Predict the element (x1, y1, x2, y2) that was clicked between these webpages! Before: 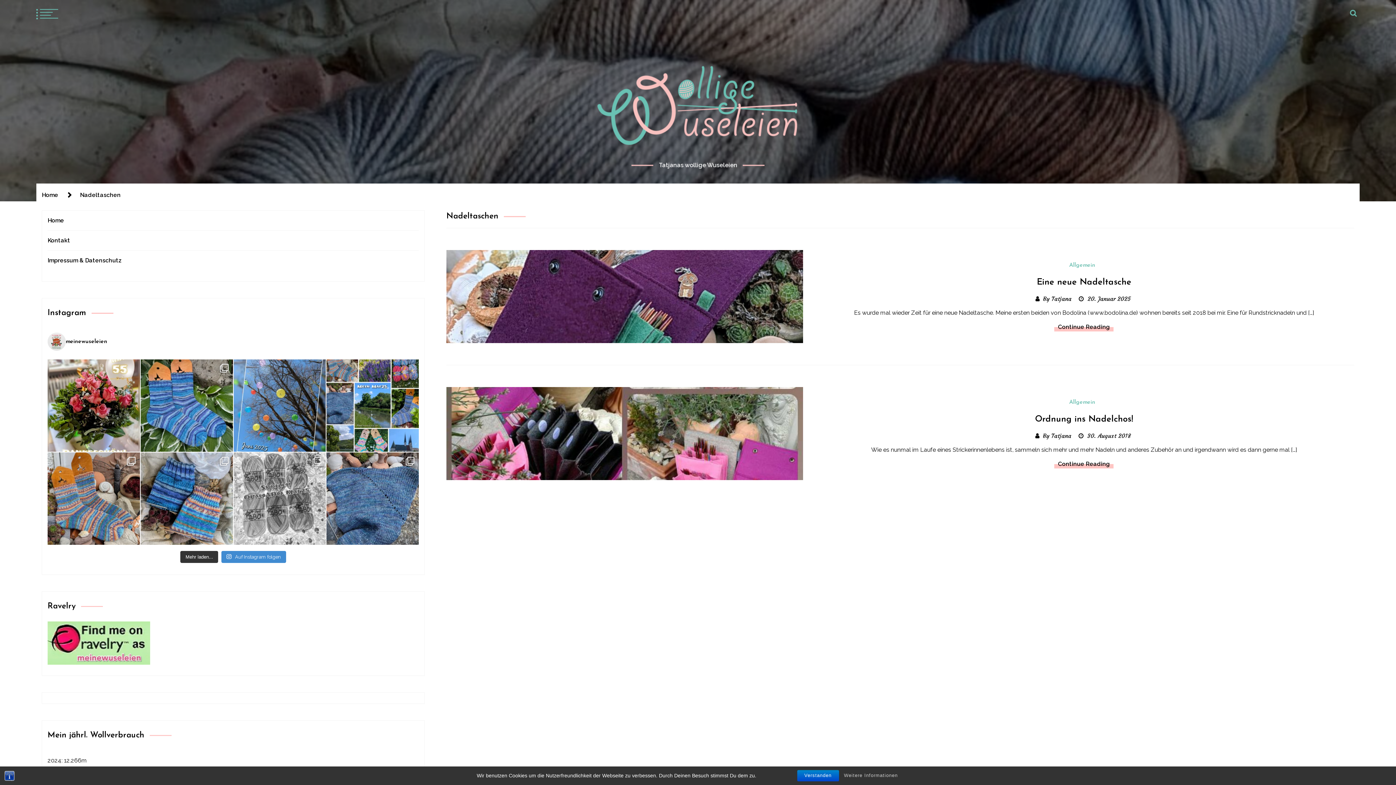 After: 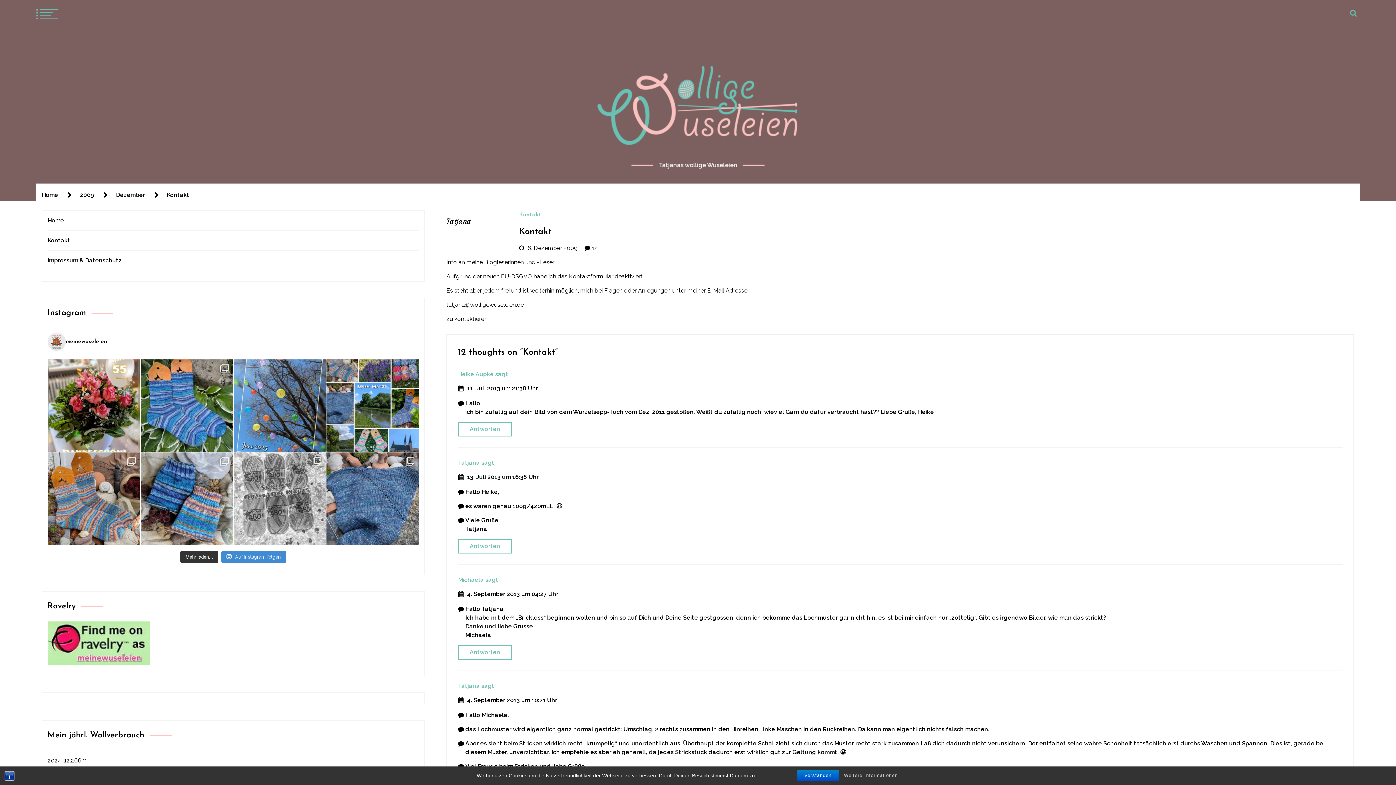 Action: label: Kontakt bbox: (47, 237, 70, 244)